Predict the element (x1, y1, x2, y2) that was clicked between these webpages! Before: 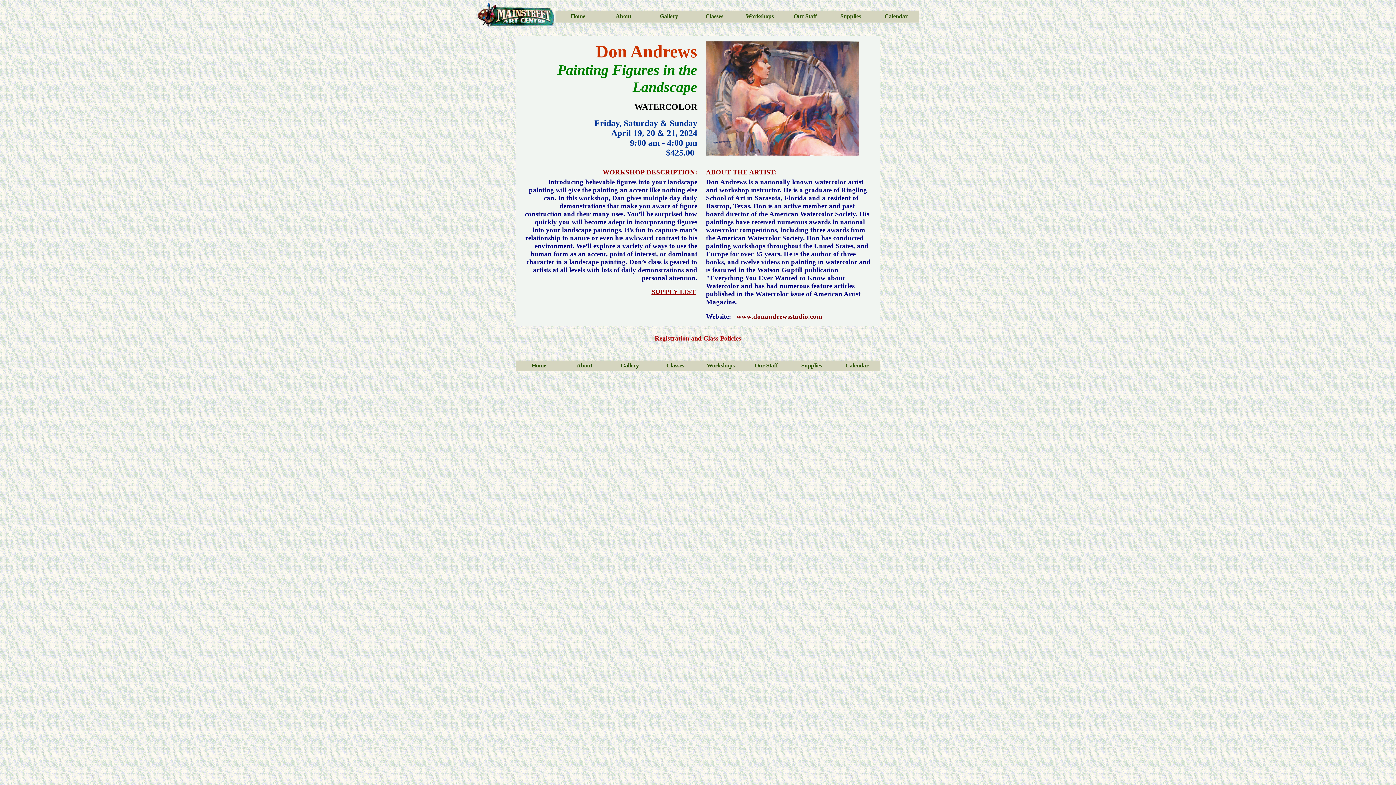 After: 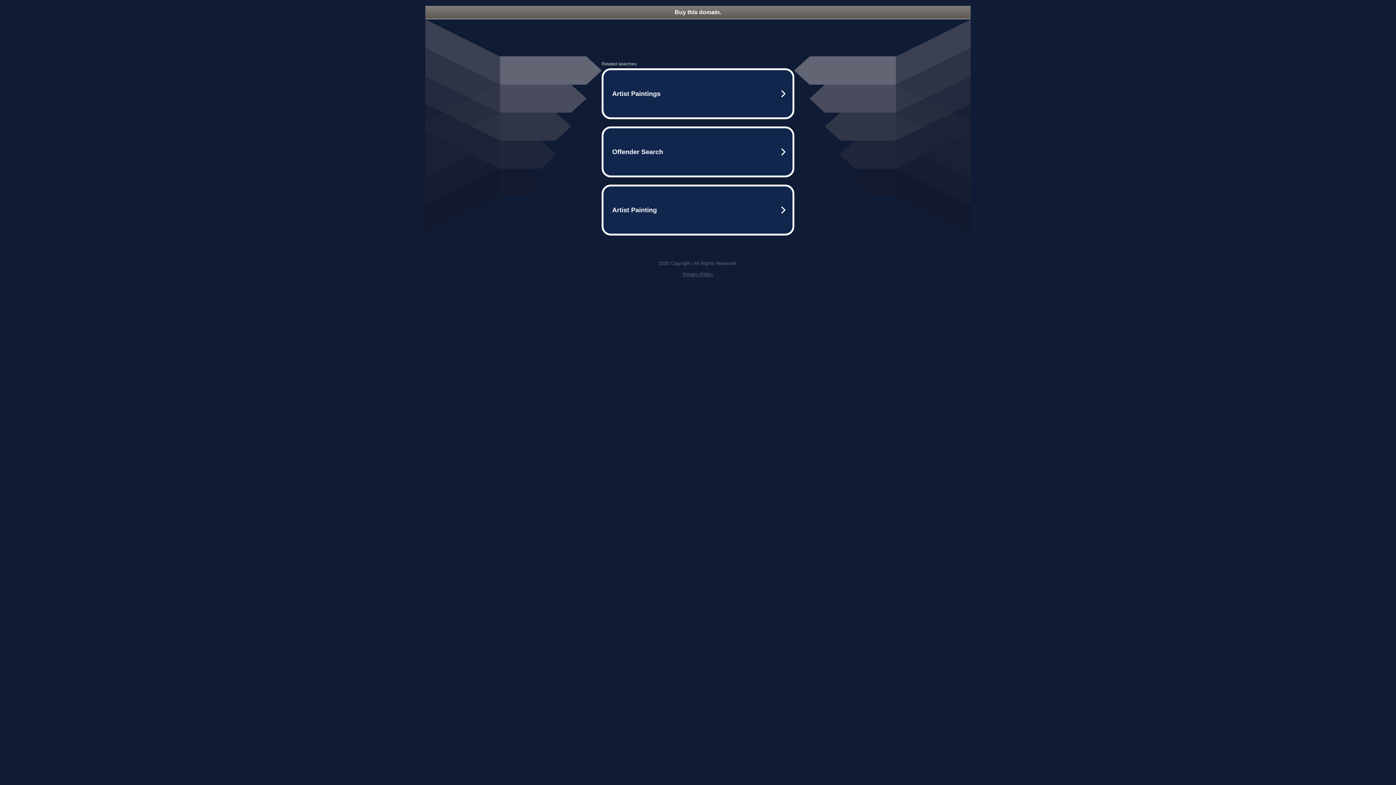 Action: label: Website: bbox: (706, 312, 731, 320)